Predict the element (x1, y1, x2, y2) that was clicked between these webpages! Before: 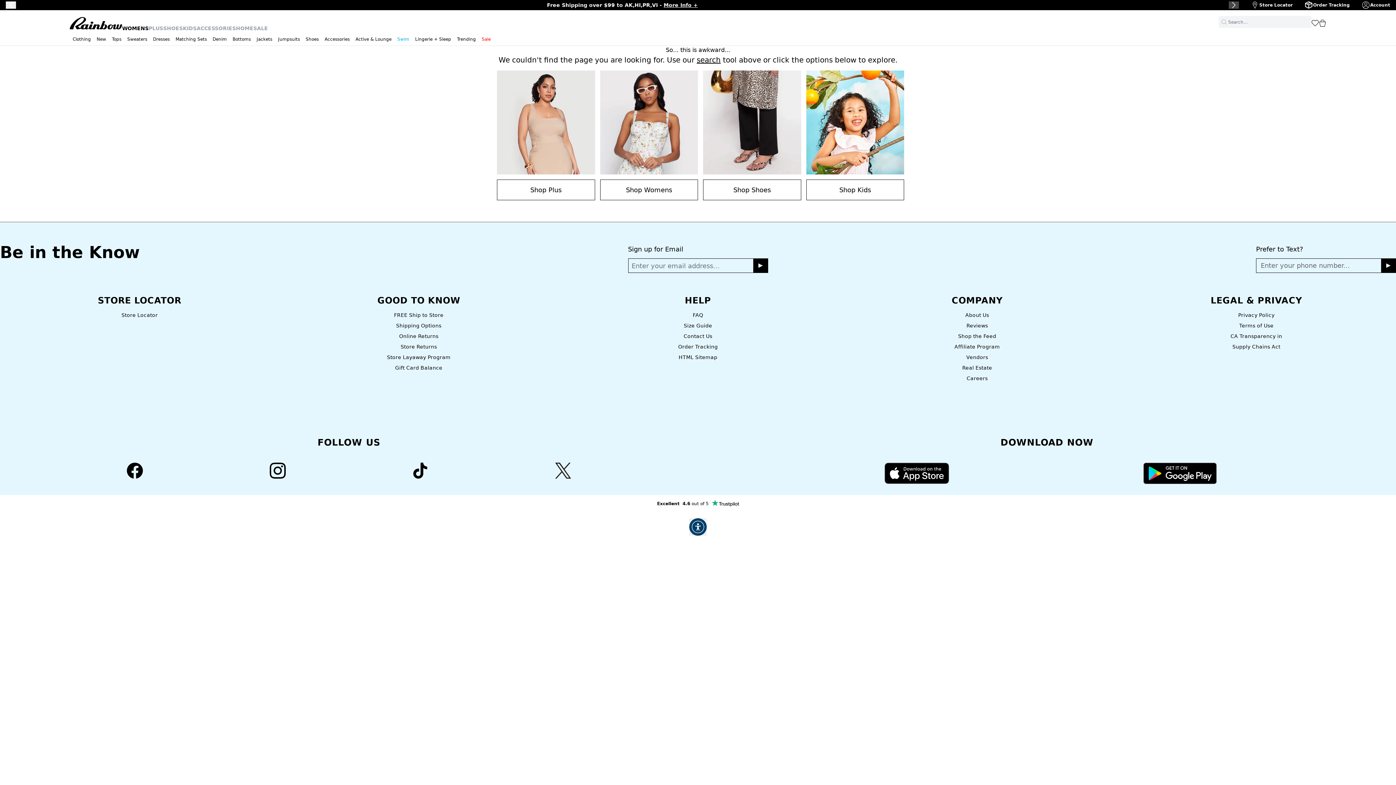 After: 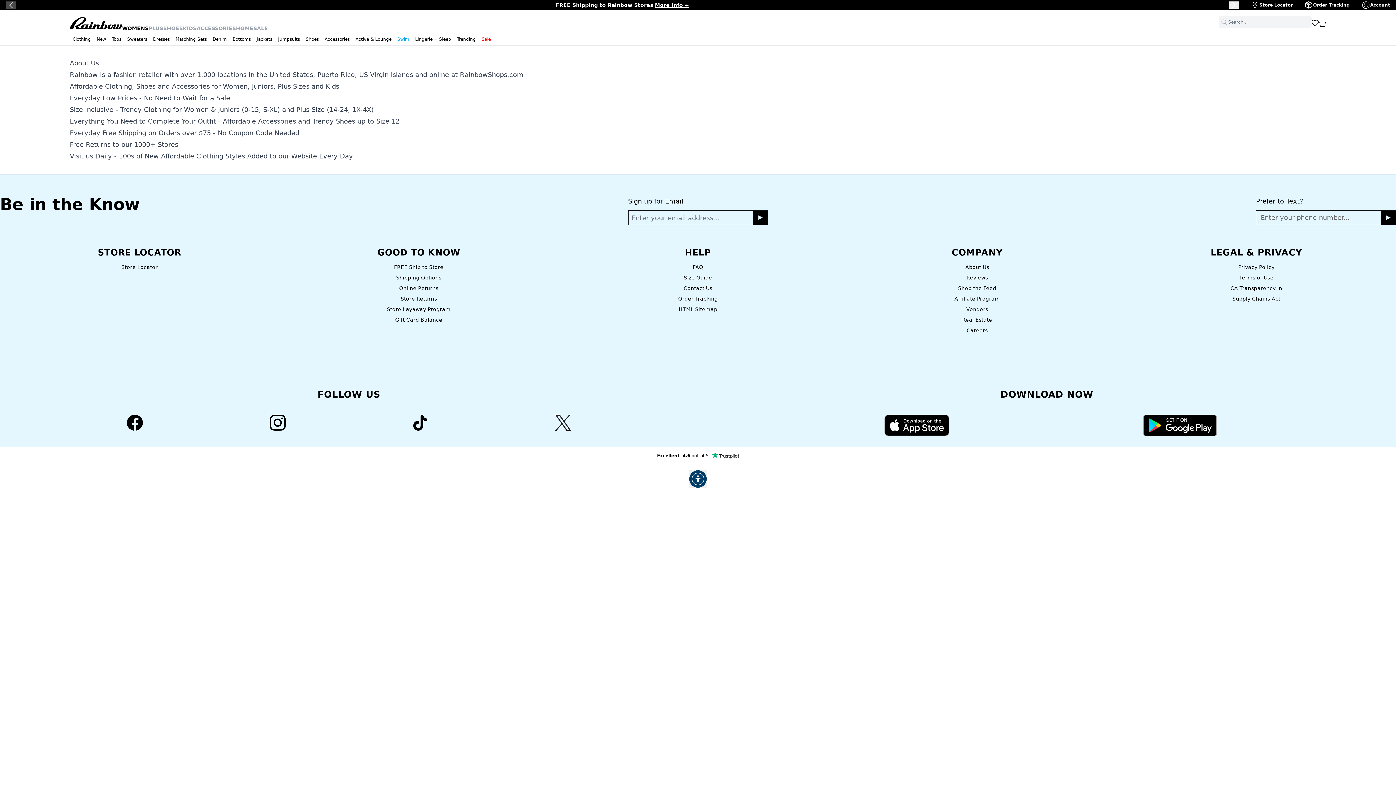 Action: bbox: (965, 312, 989, 318) label: About Us